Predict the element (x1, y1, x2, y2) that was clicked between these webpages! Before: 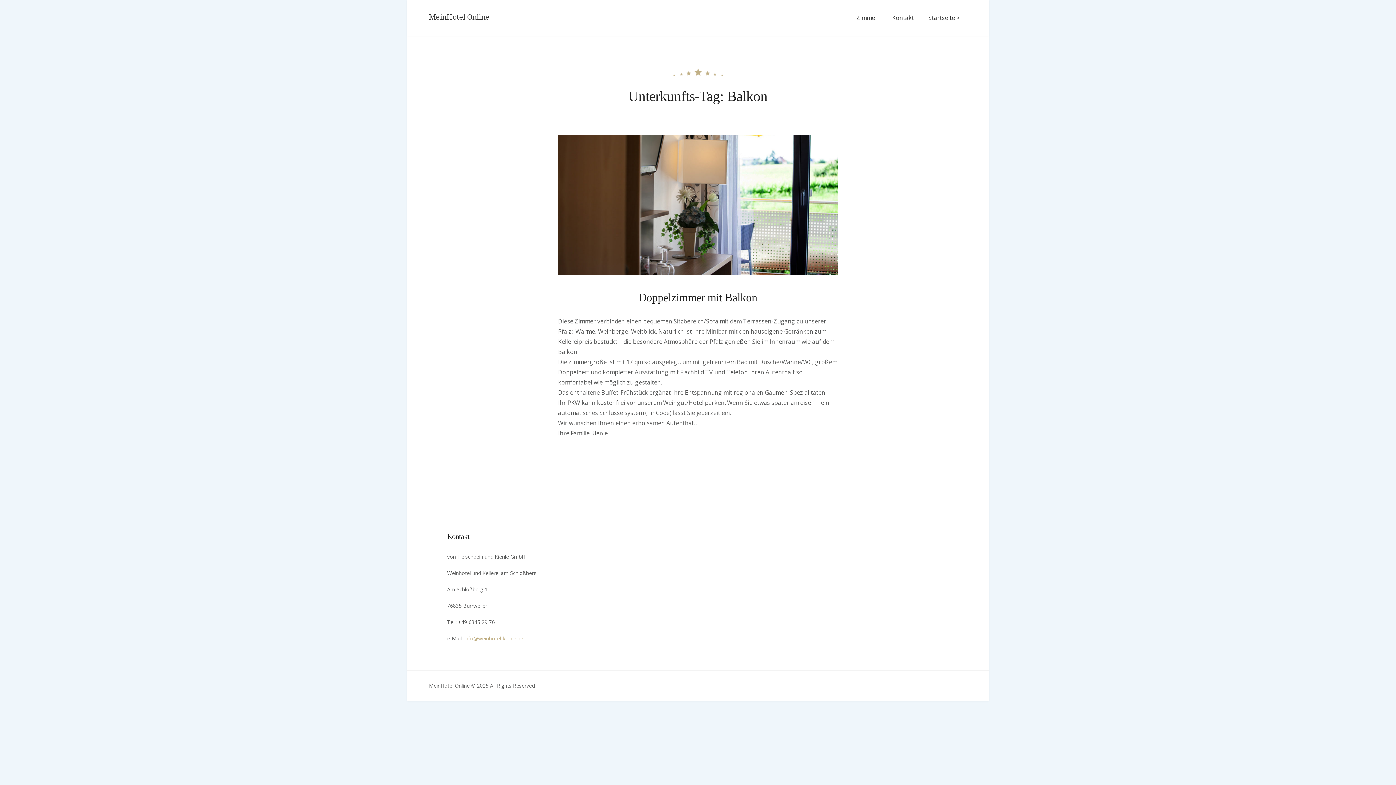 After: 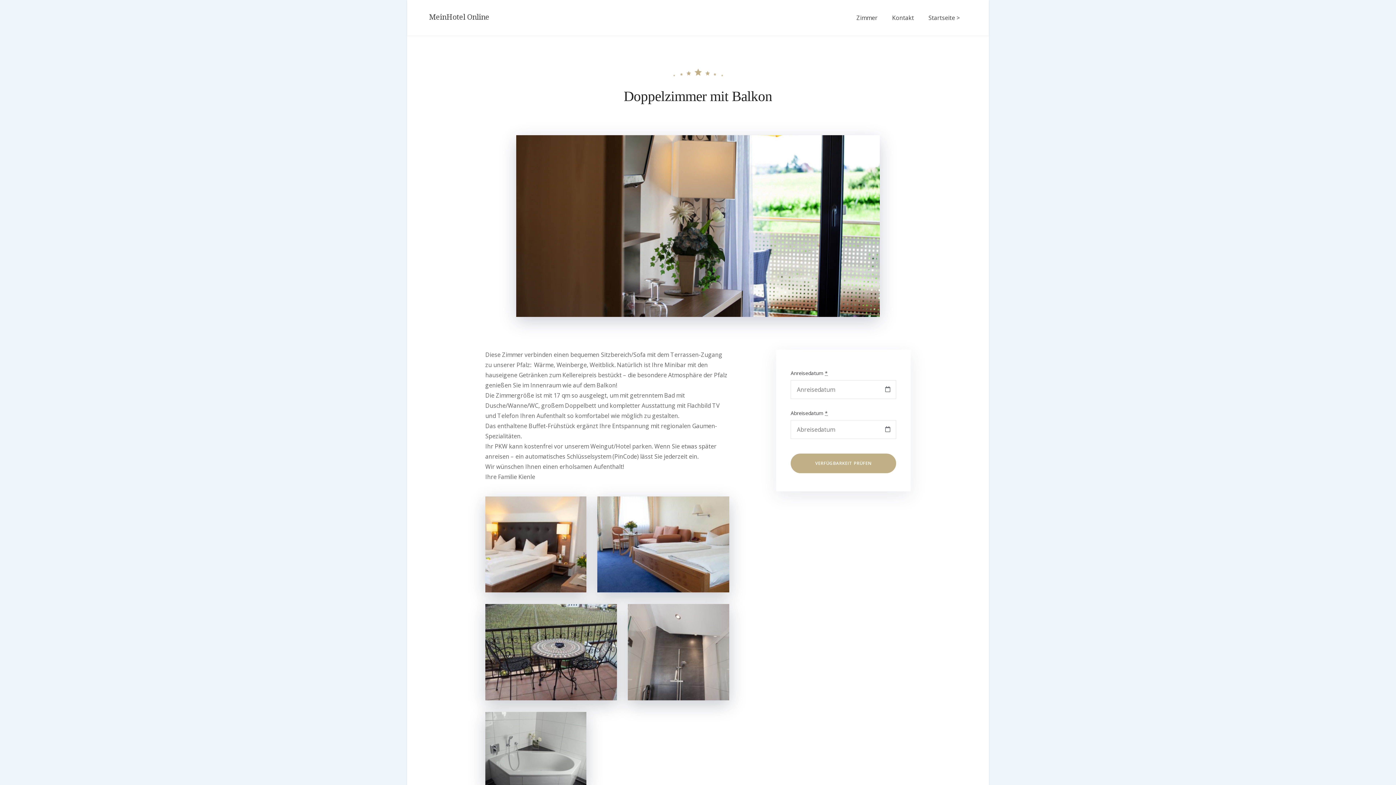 Action: bbox: (558, 135, 838, 275)